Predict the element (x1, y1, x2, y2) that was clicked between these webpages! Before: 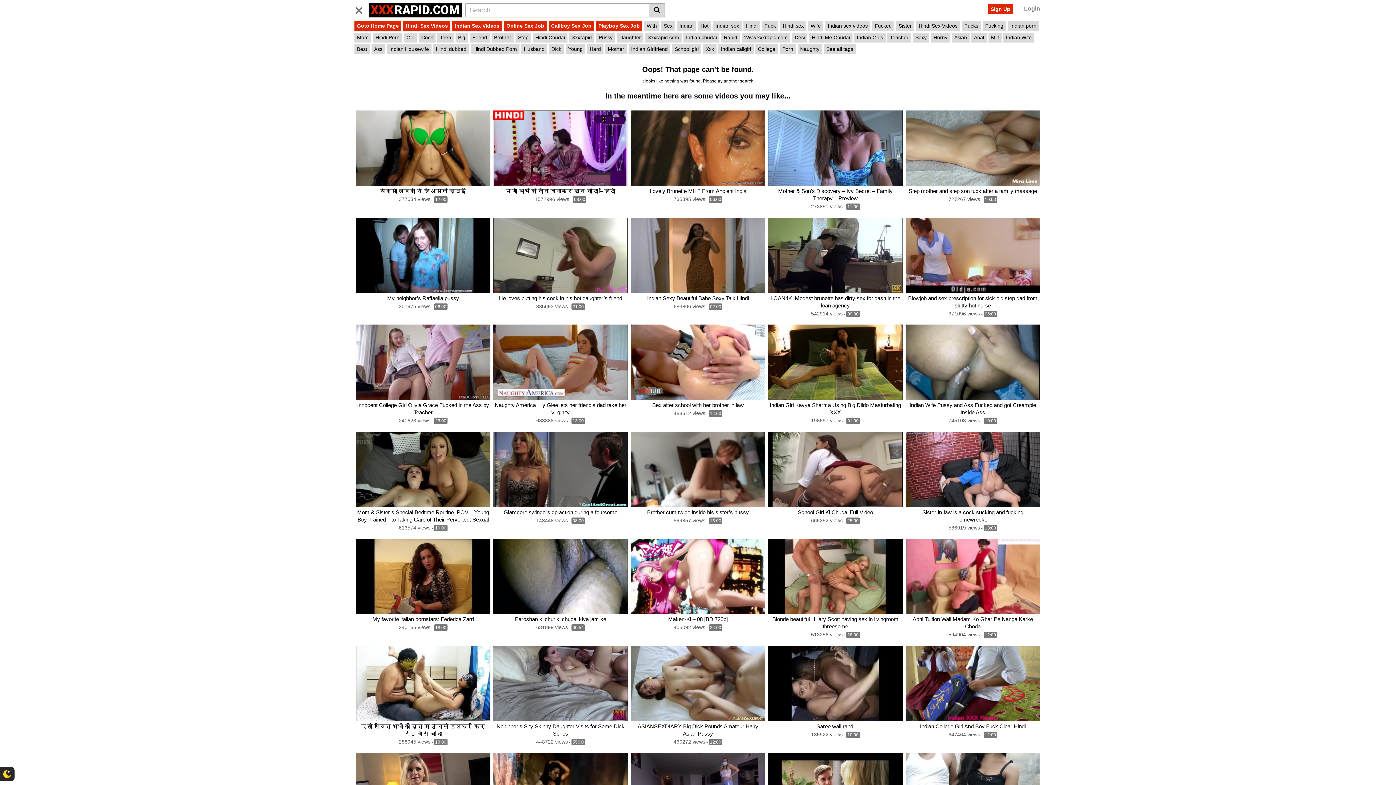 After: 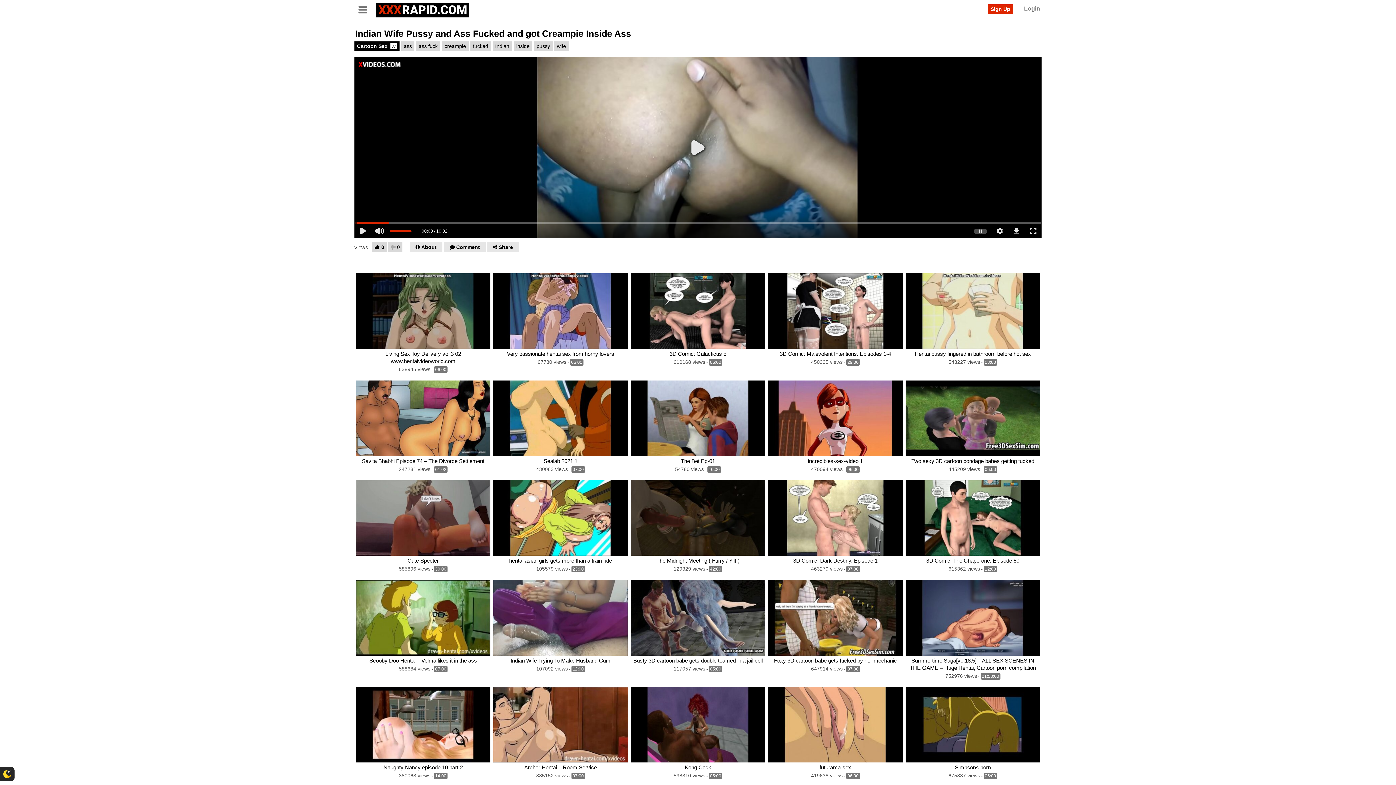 Action: bbox: (905, 324, 1040, 400)